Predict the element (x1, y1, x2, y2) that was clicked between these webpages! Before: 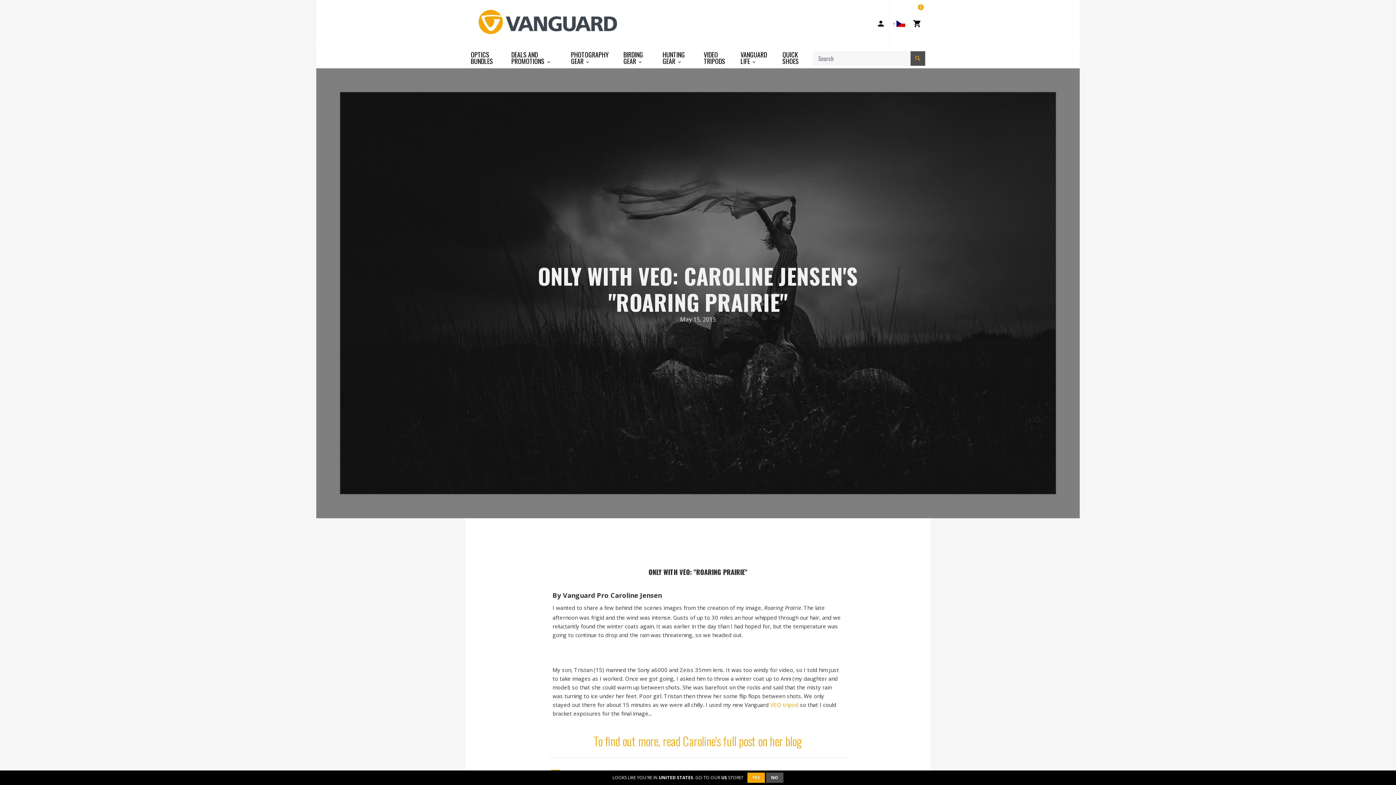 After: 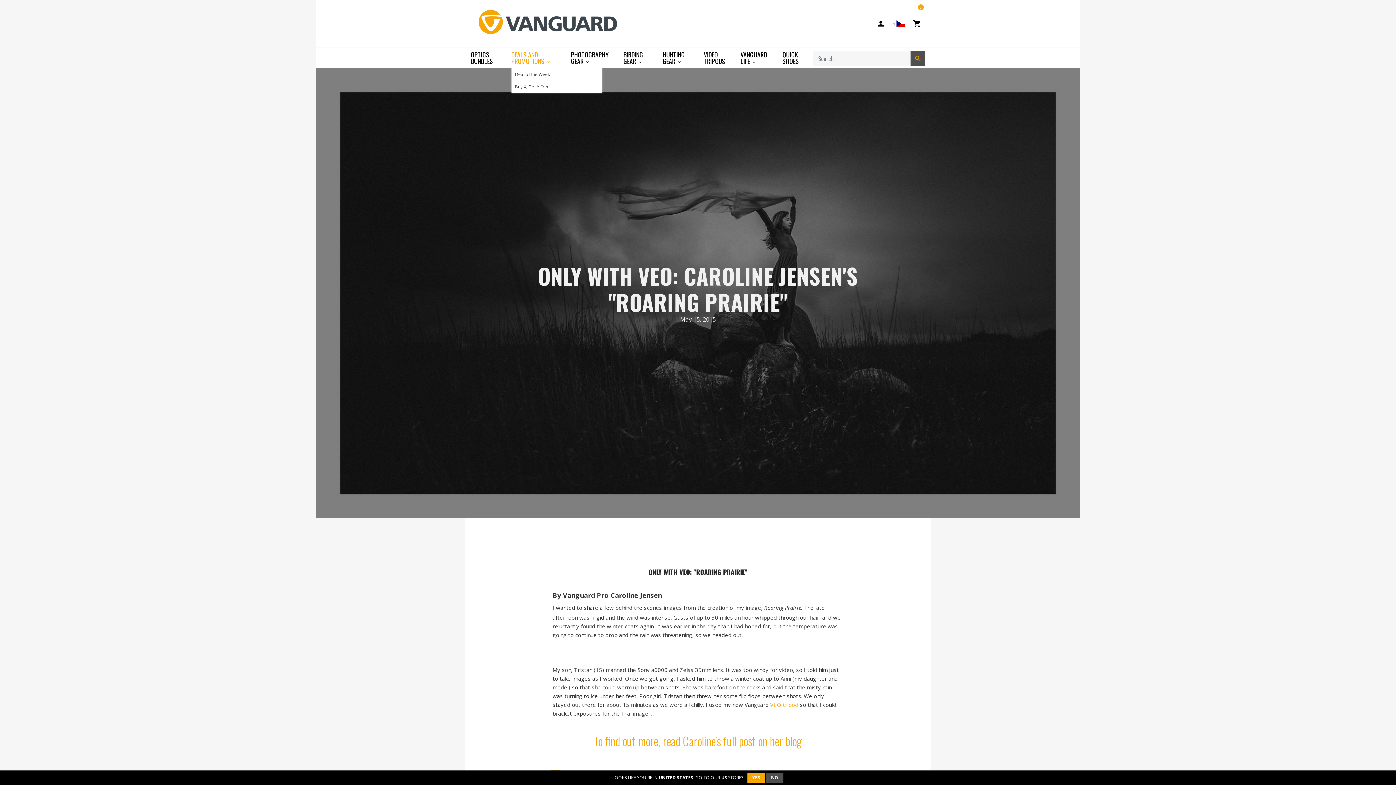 Action: bbox: (511, 51, 561, 64) label: DEALS AND PROMOTIONS 